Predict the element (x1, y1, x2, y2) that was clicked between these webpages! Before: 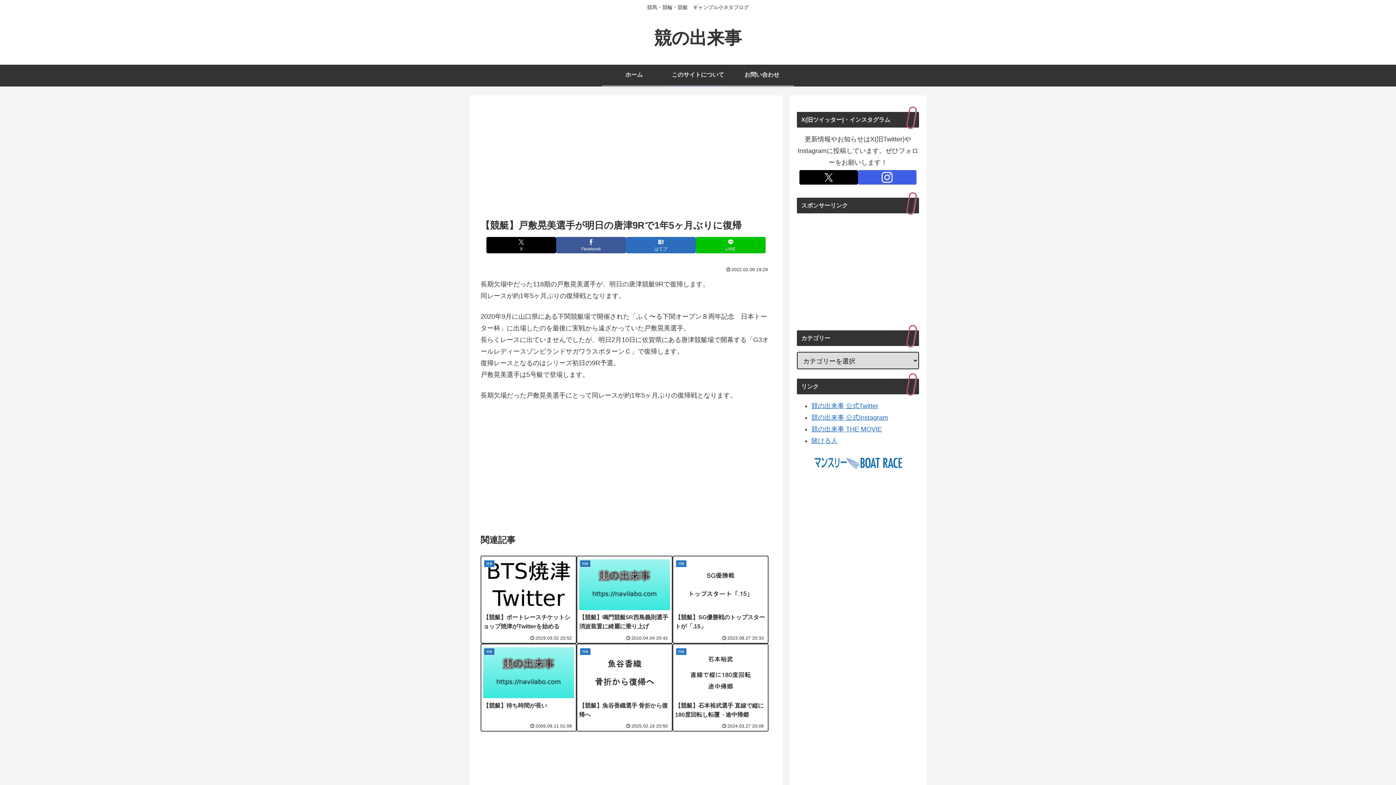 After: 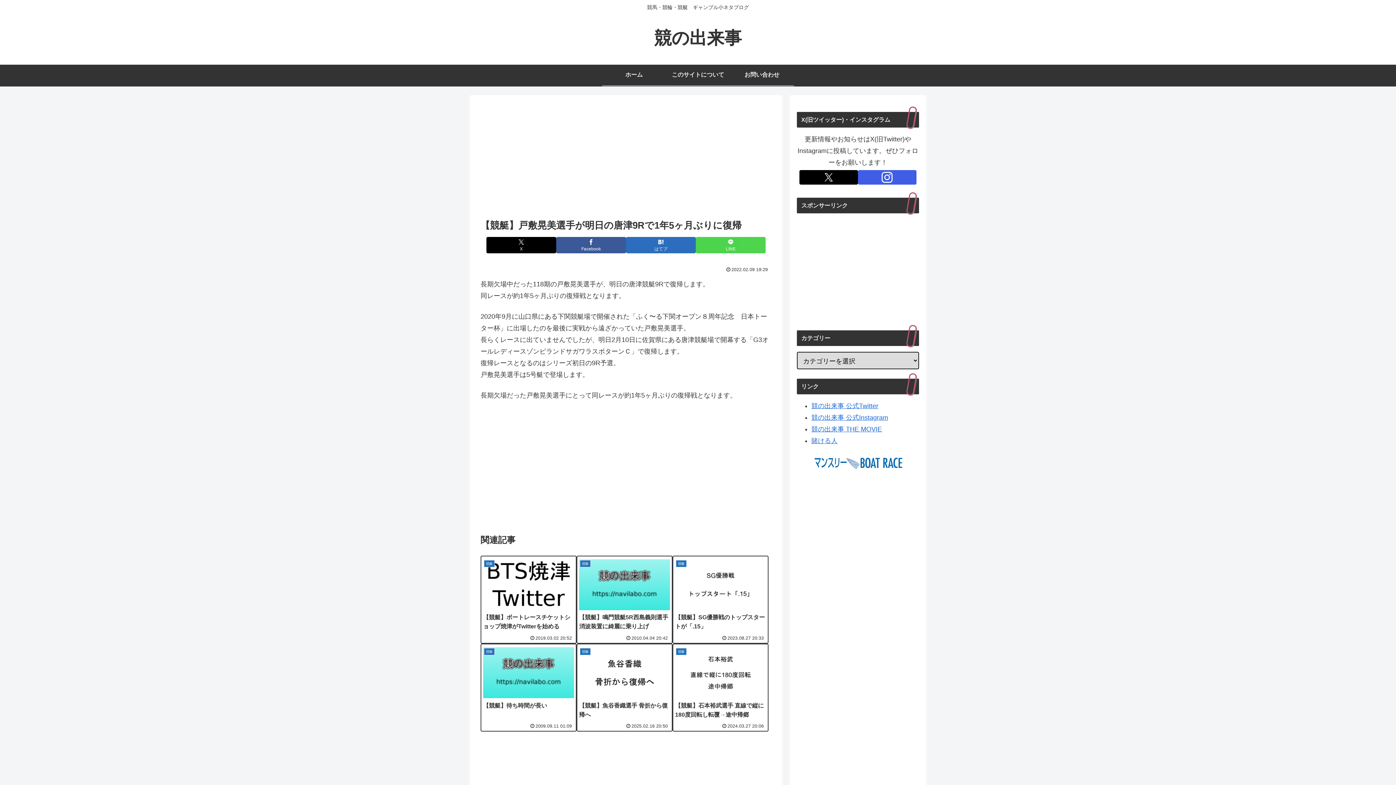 Action: bbox: (696, 237, 765, 253) label: LINEでシェア